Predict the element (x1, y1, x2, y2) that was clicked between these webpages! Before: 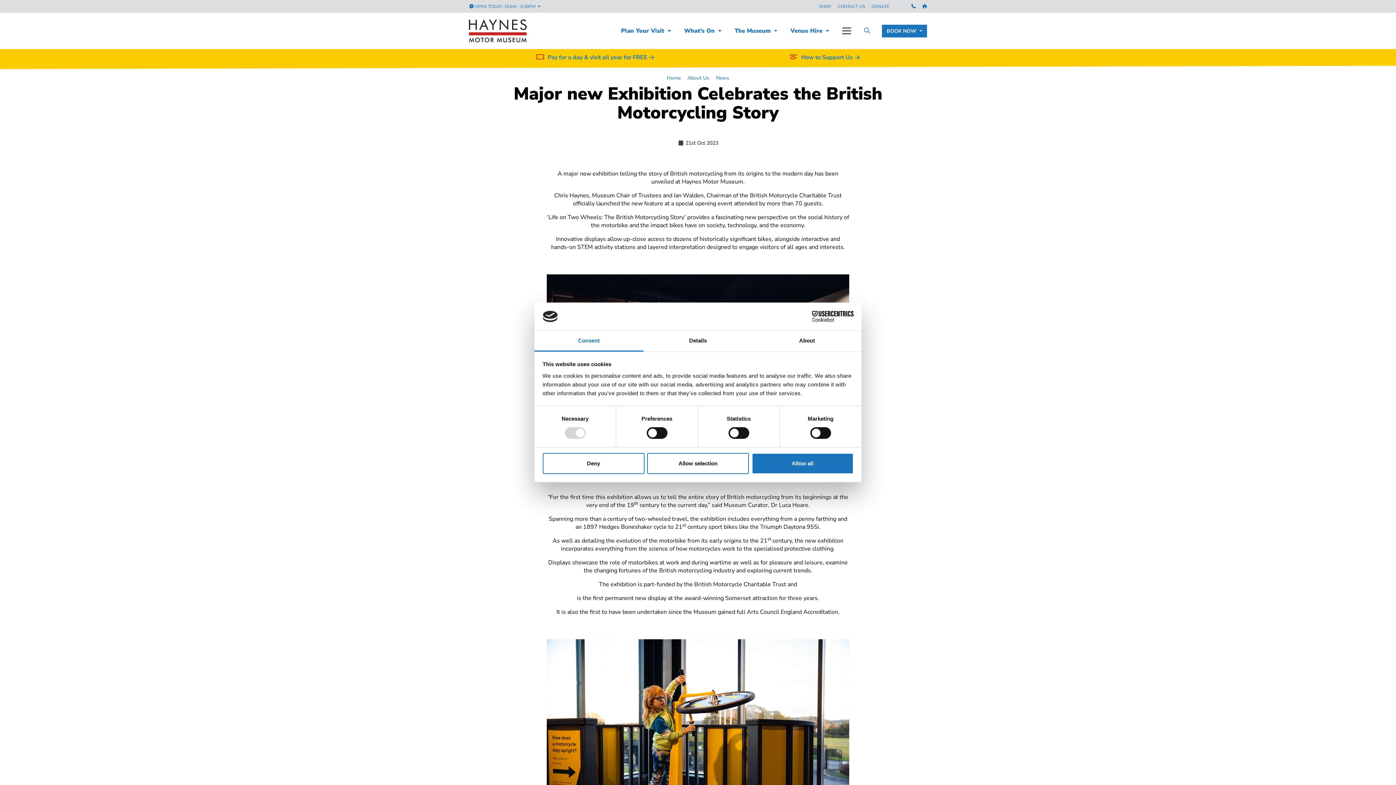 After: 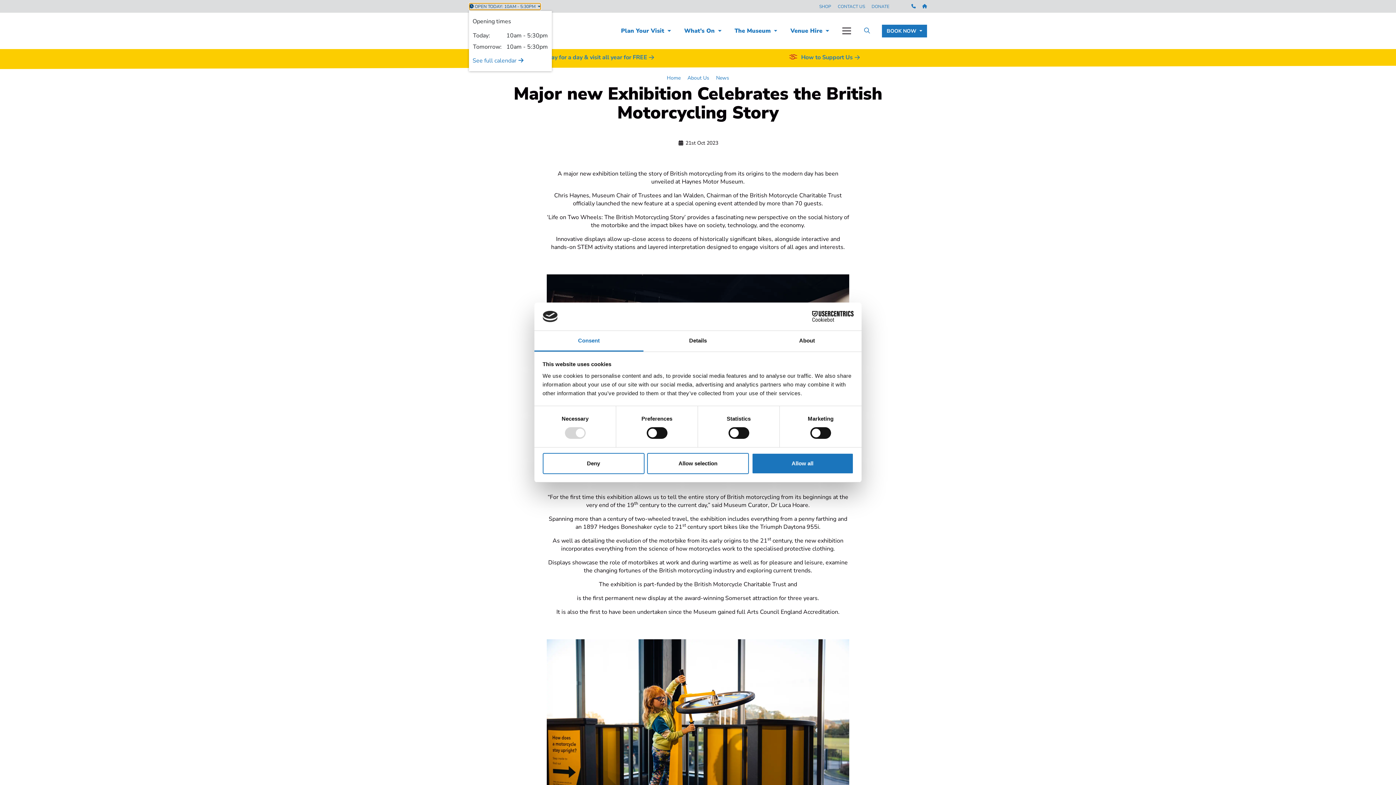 Action: label:  OPEN TODAY: 10AM - 5:30PM  bbox: (469, 2, 541, 10)